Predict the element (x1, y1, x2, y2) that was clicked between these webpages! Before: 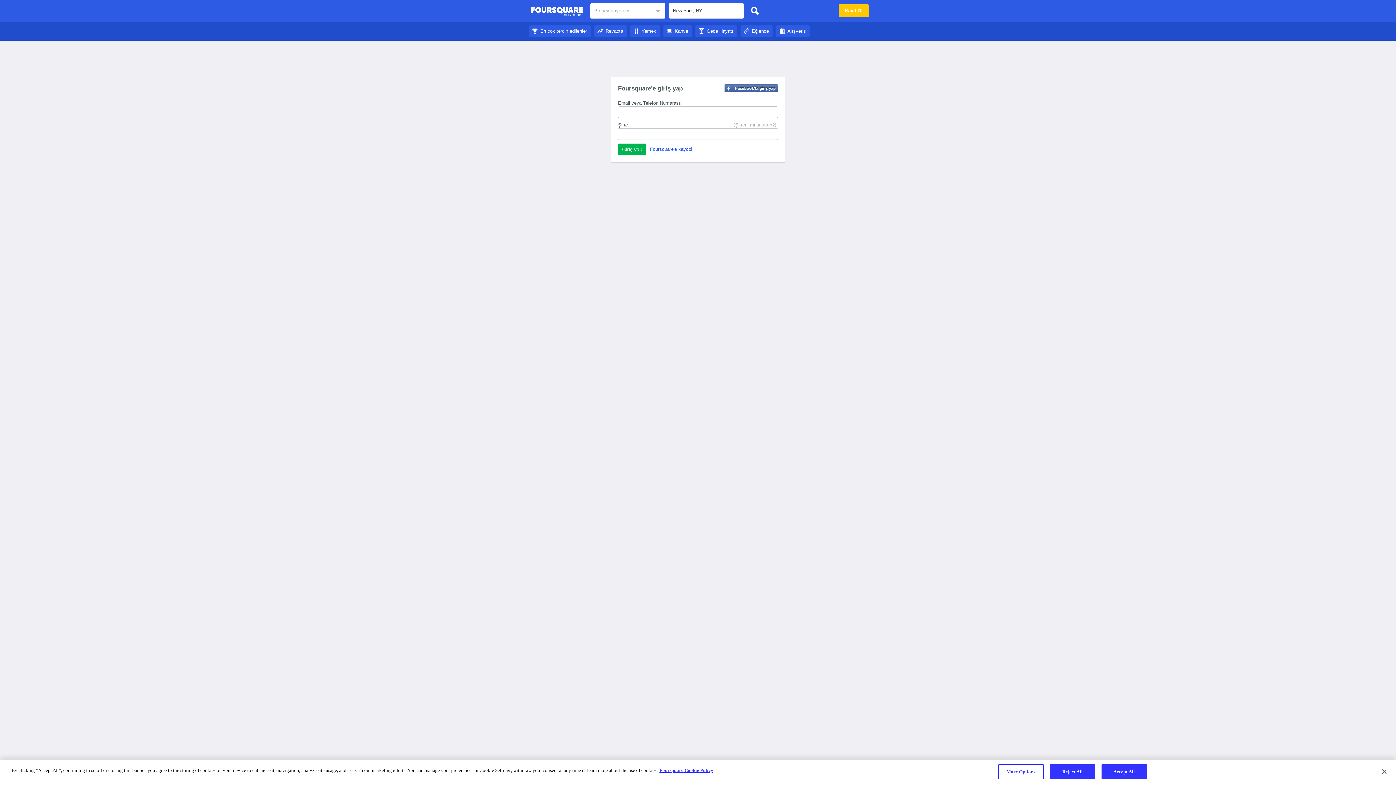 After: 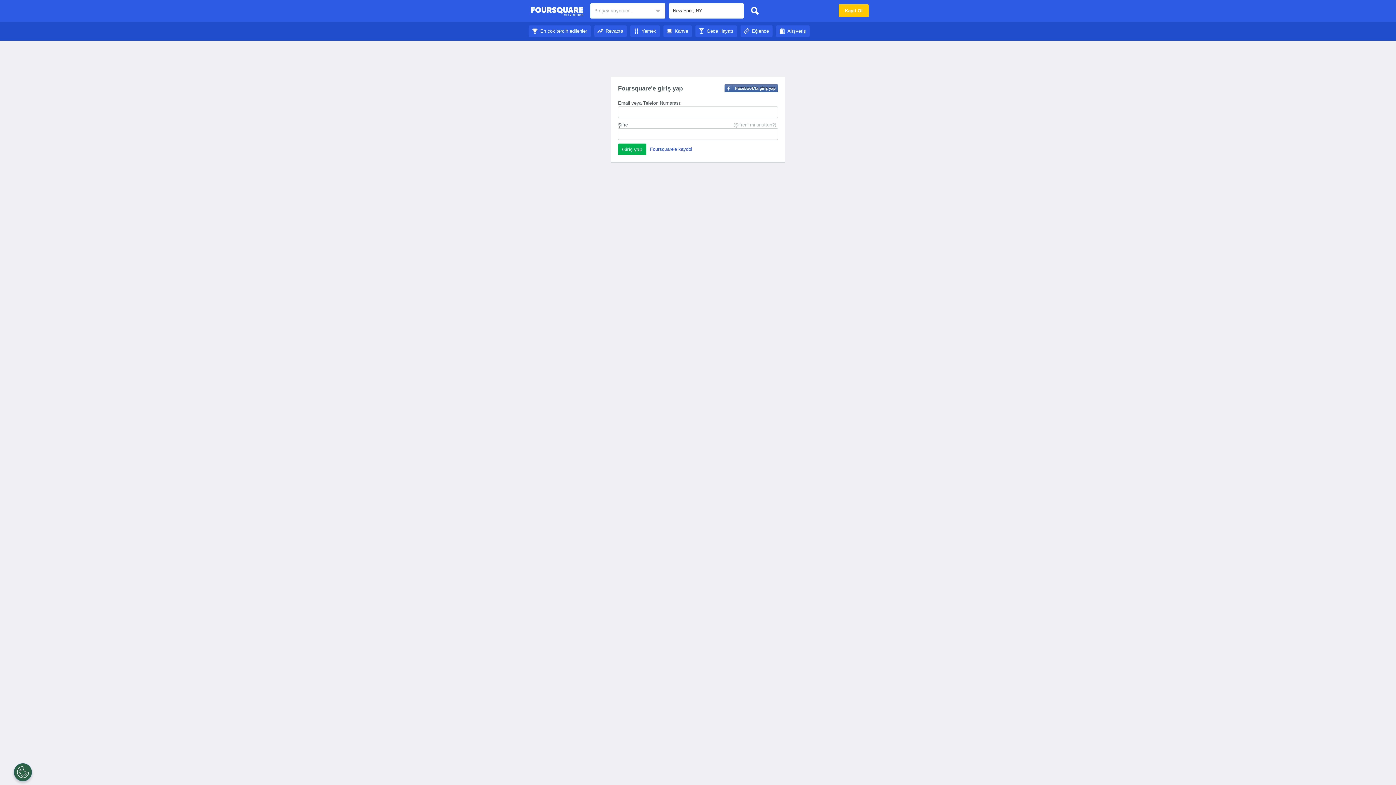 Action: label: Reject All bbox: (1050, 764, 1095, 779)